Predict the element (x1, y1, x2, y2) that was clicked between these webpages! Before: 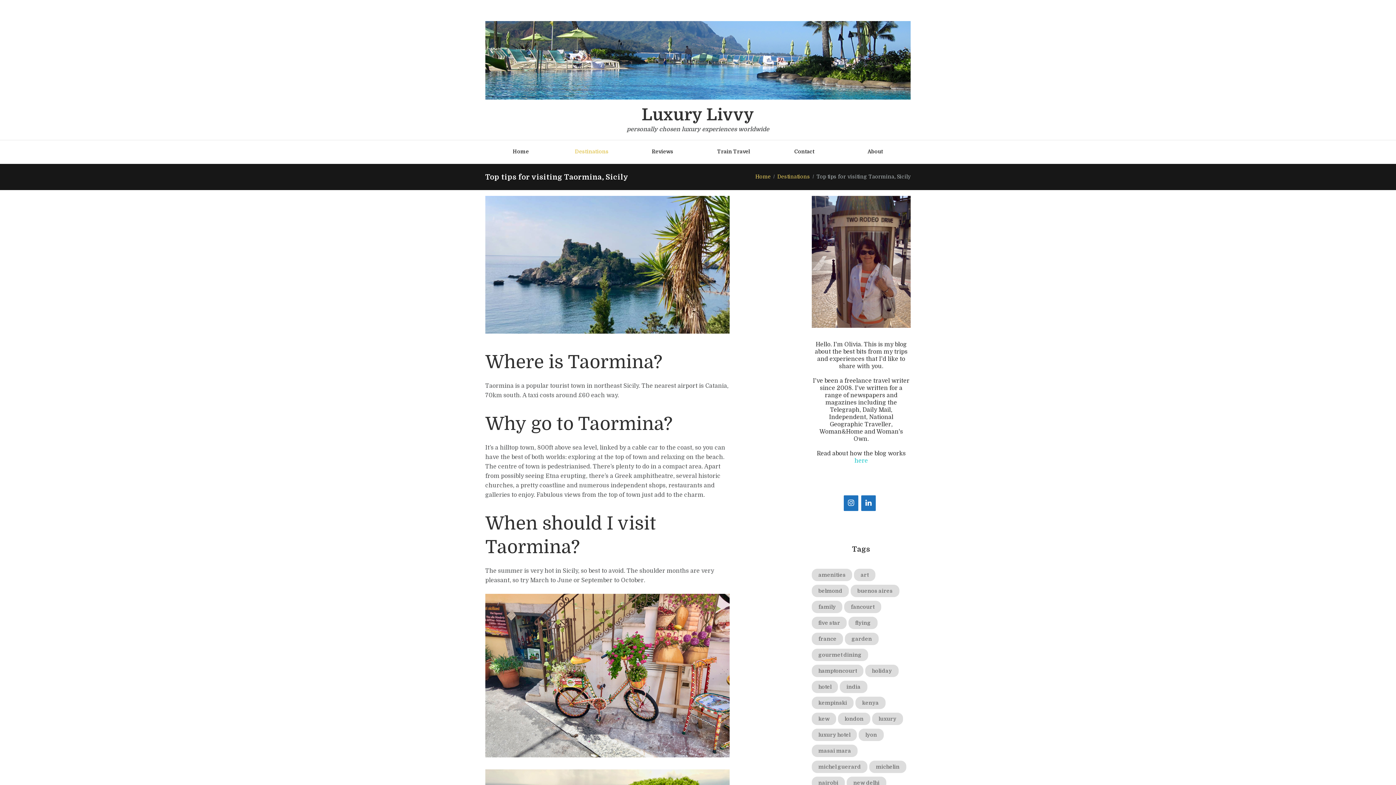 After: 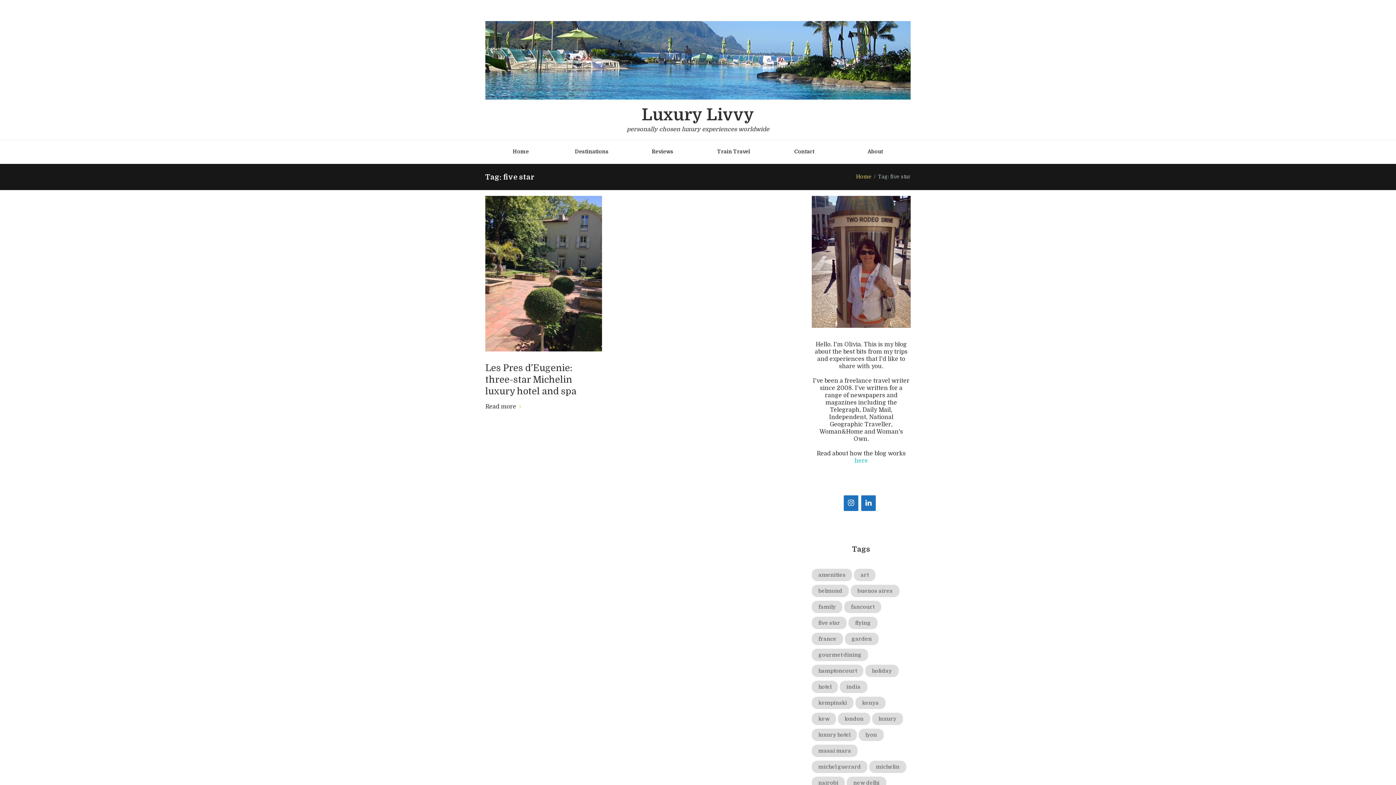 Action: bbox: (812, 617, 847, 629) label: five star (1 item)